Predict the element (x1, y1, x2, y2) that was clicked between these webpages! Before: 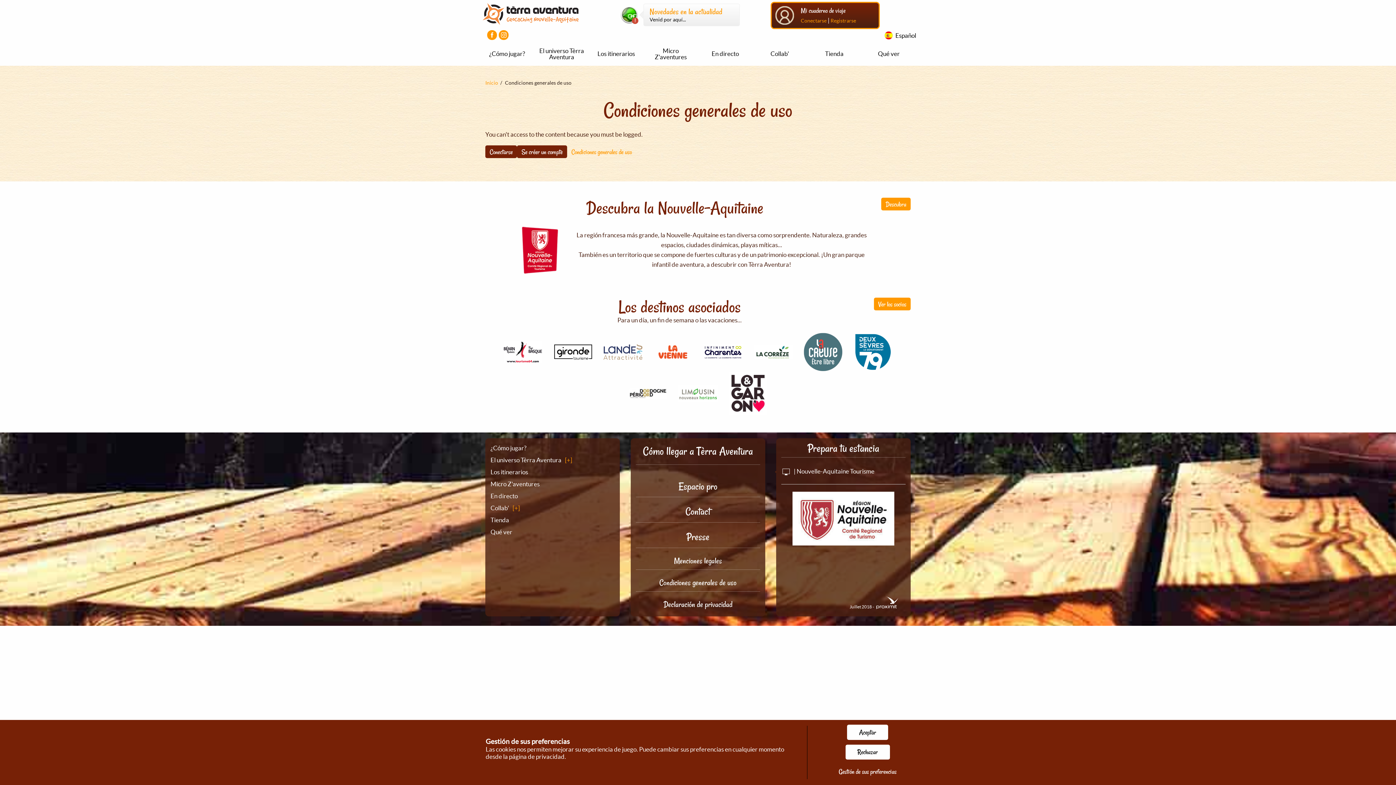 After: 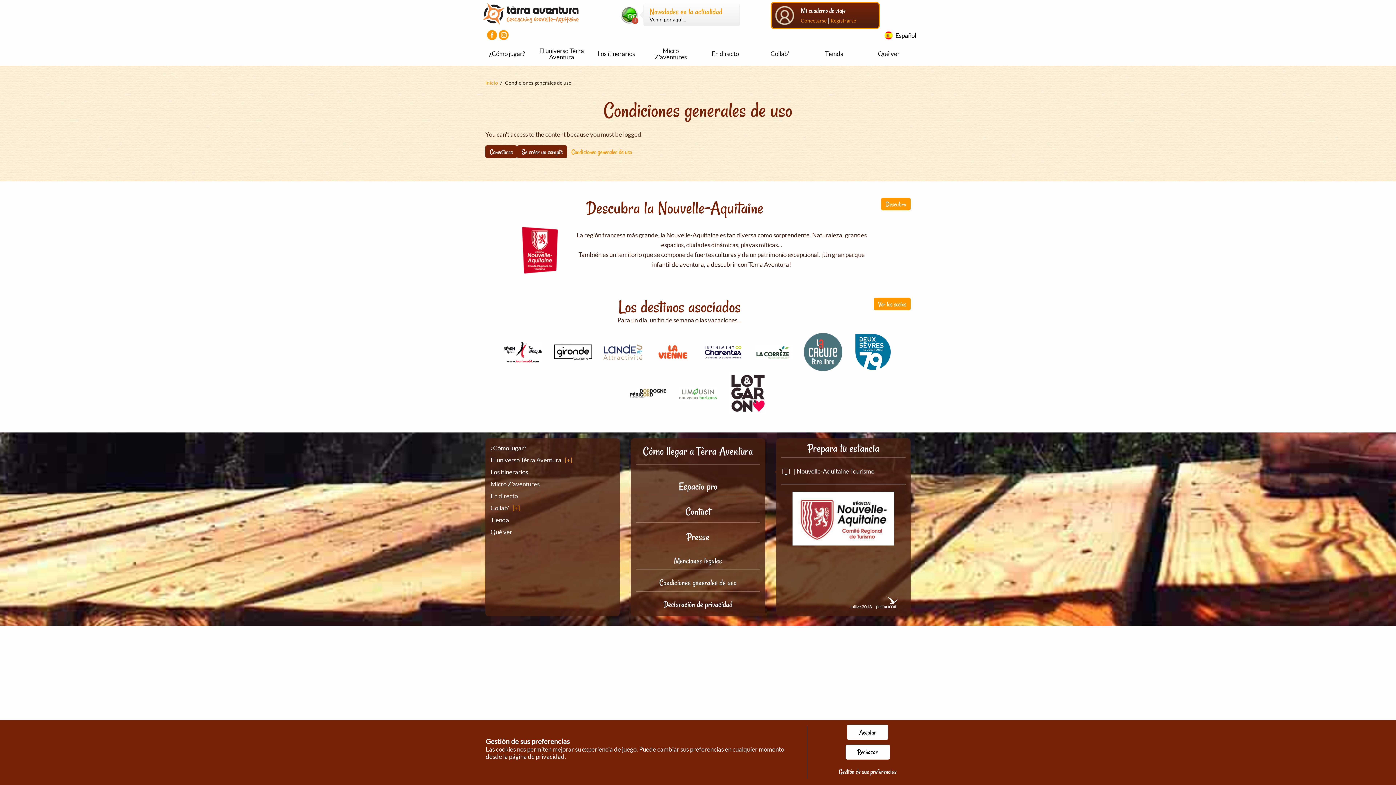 Action: bbox: (792, 537, 894, 544)